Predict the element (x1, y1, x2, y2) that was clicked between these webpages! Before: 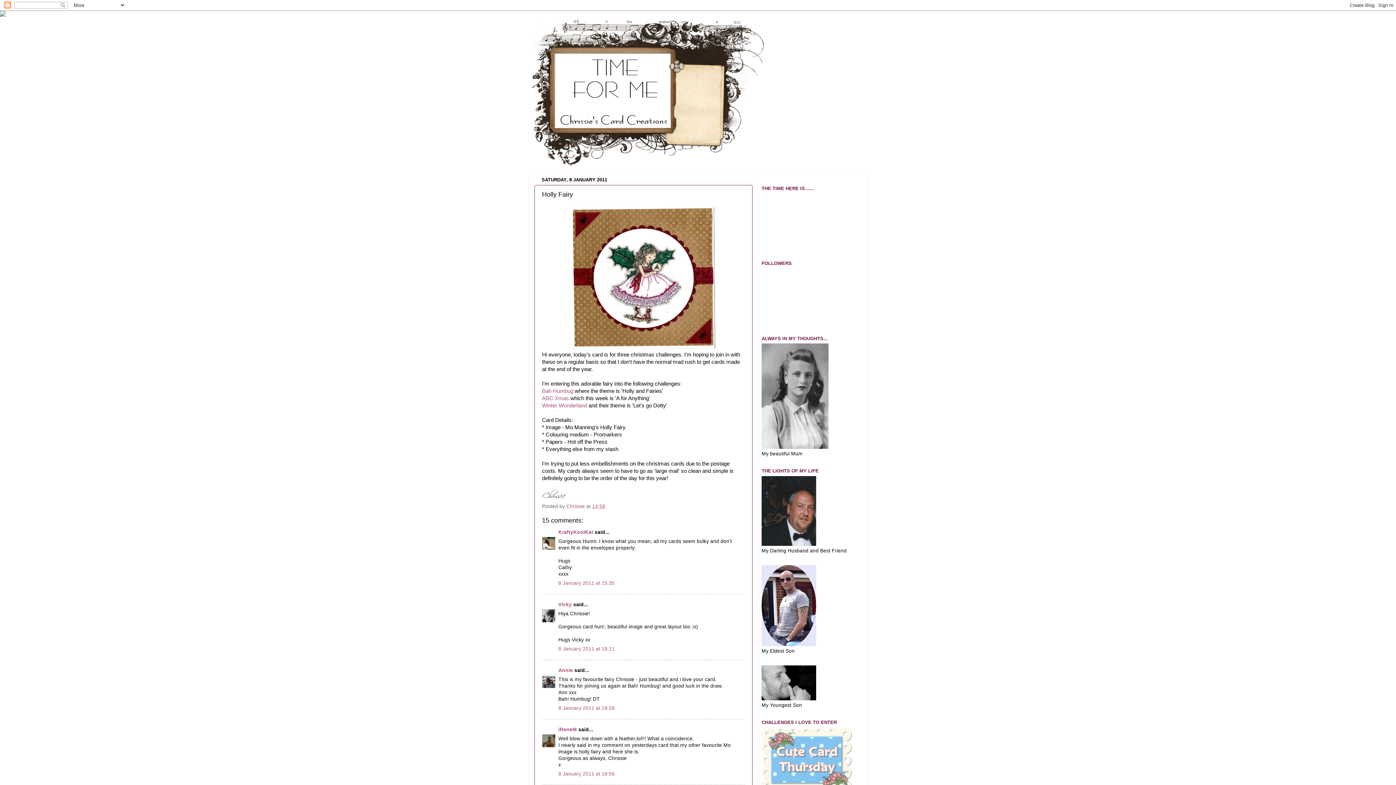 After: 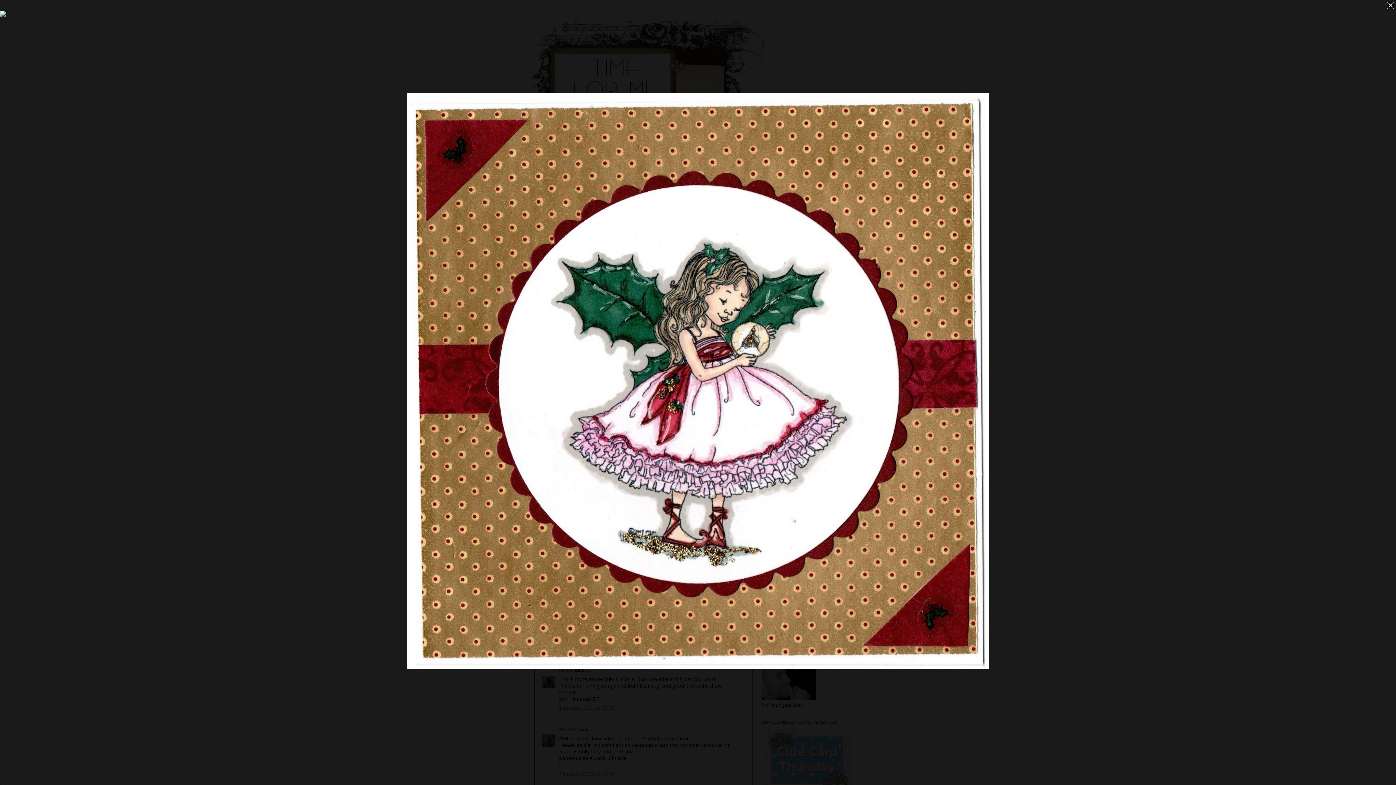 Action: bbox: (570, 344, 716, 350)